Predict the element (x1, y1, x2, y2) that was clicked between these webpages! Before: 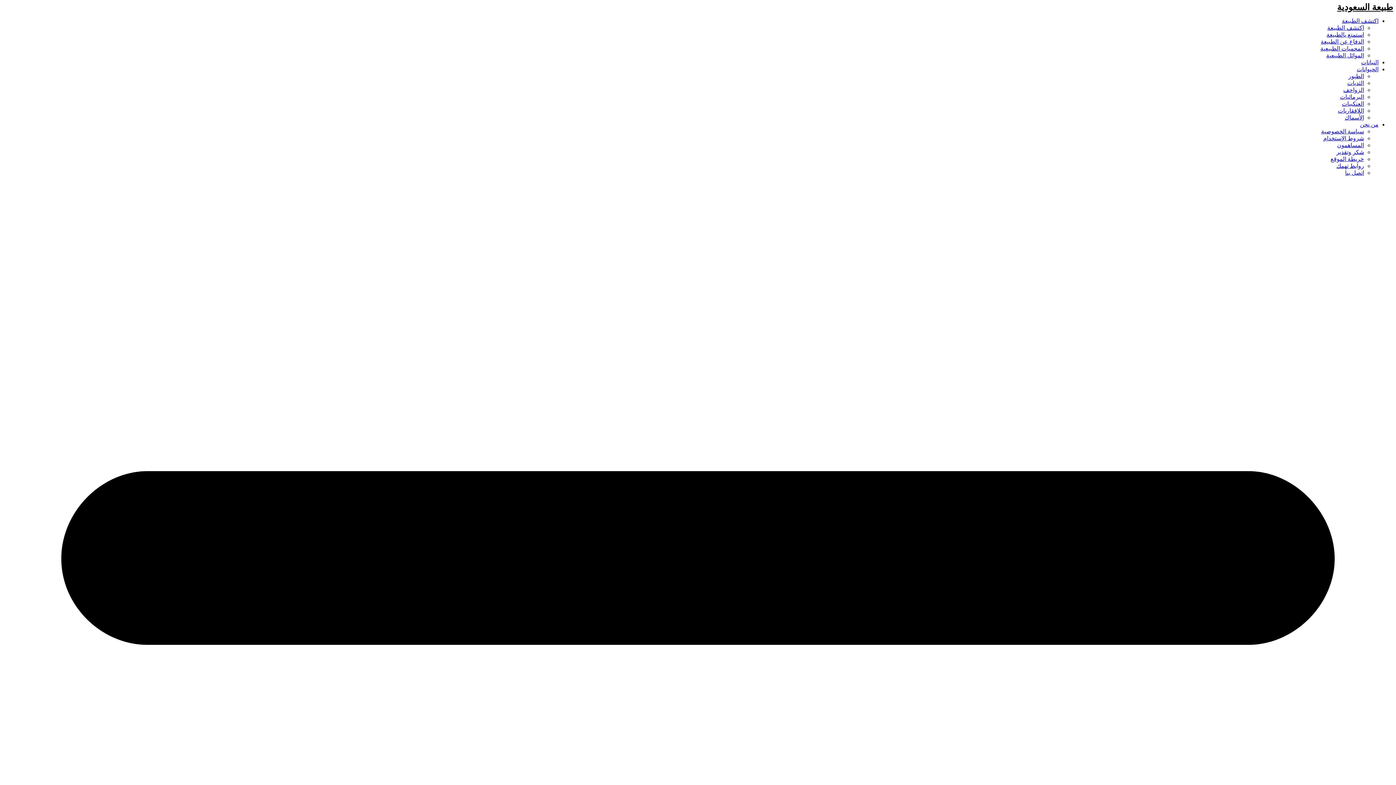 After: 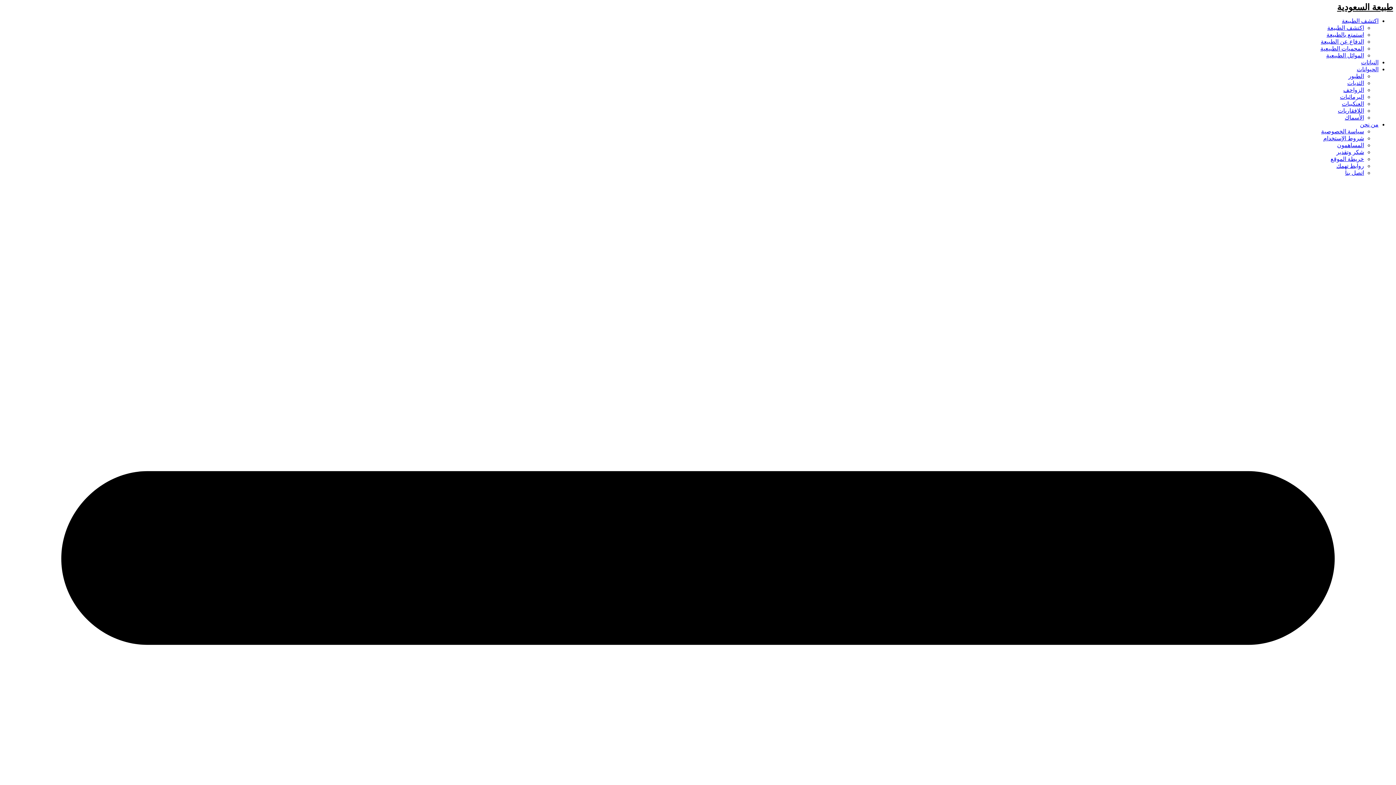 Action: label: اكتشف الطبيعة bbox: (1342, 17, 1378, 24)